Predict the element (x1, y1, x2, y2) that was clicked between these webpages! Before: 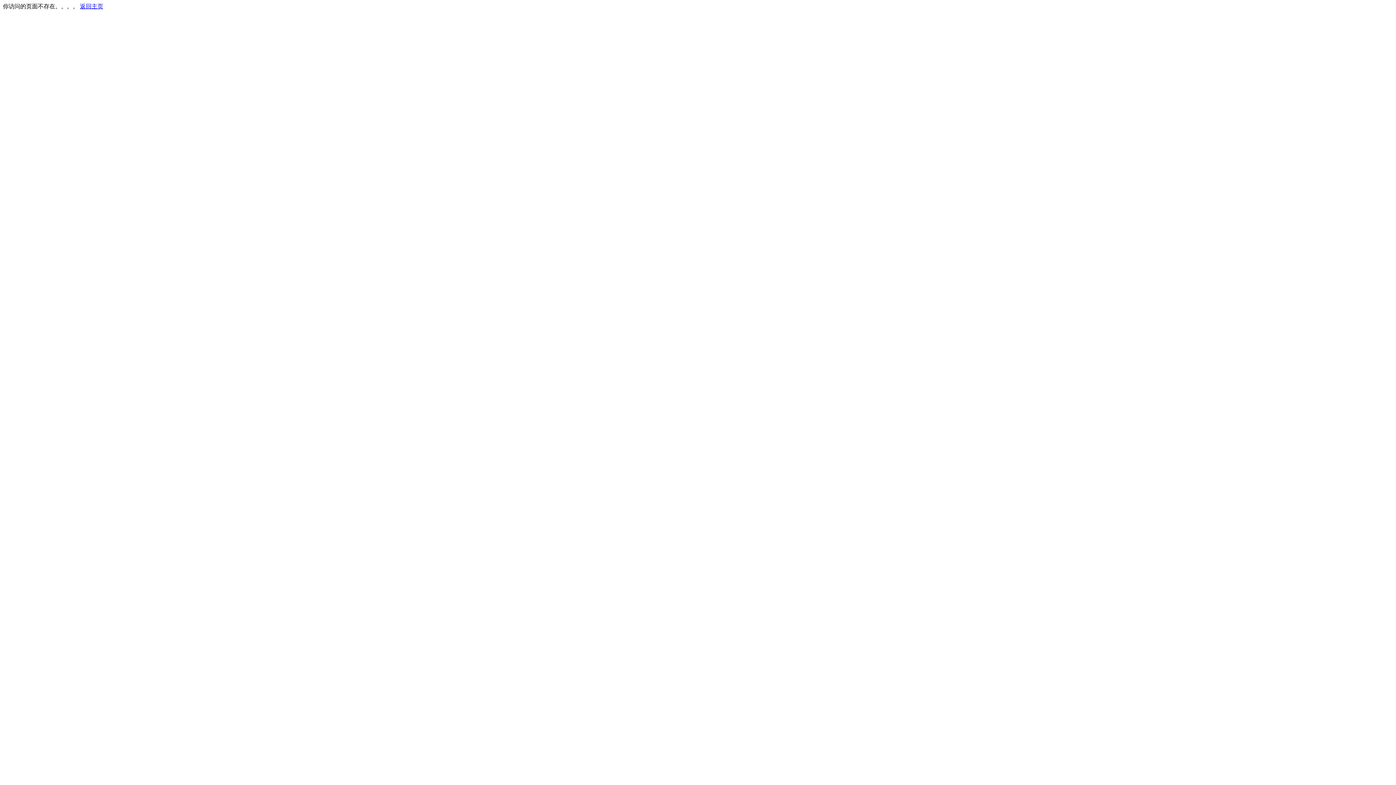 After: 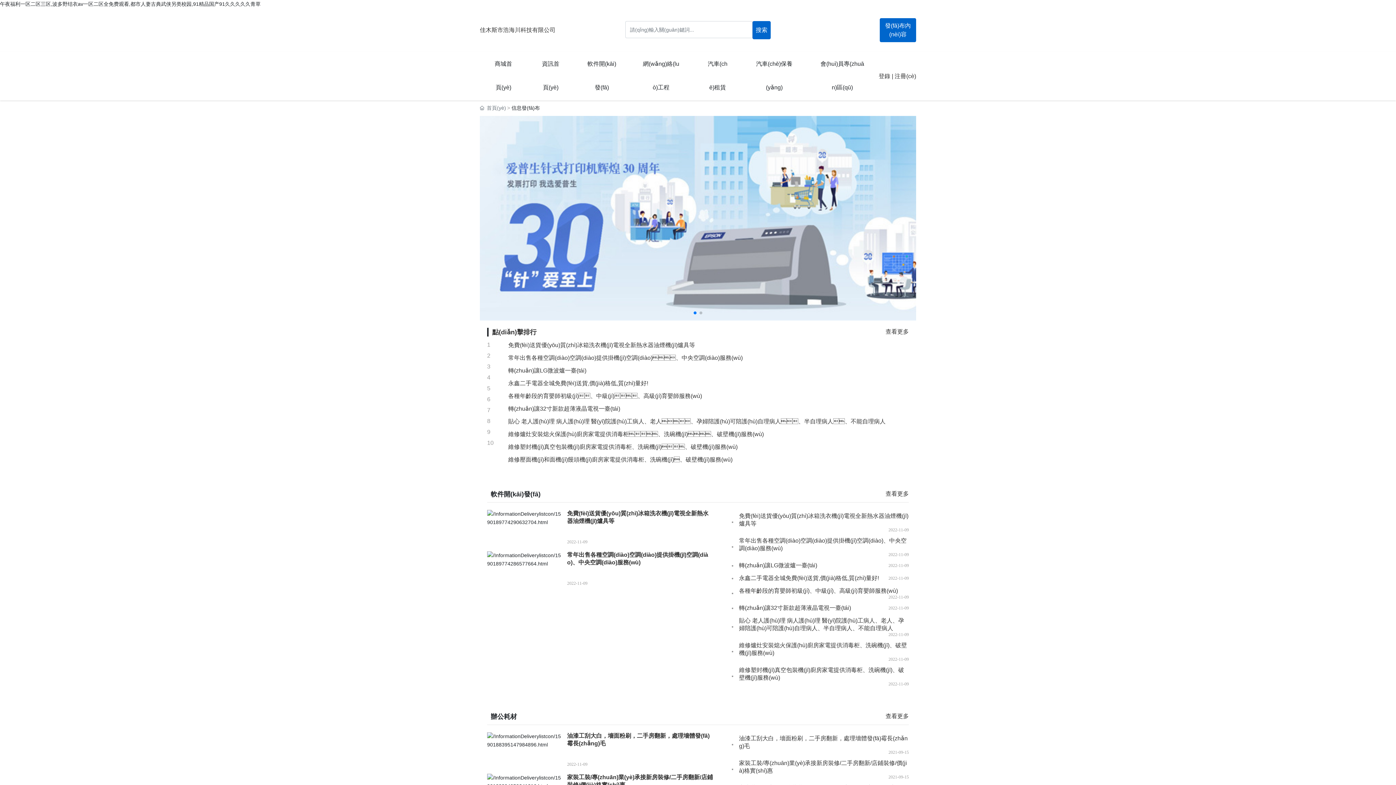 Action: bbox: (80, 3, 103, 9) label: 返回主页